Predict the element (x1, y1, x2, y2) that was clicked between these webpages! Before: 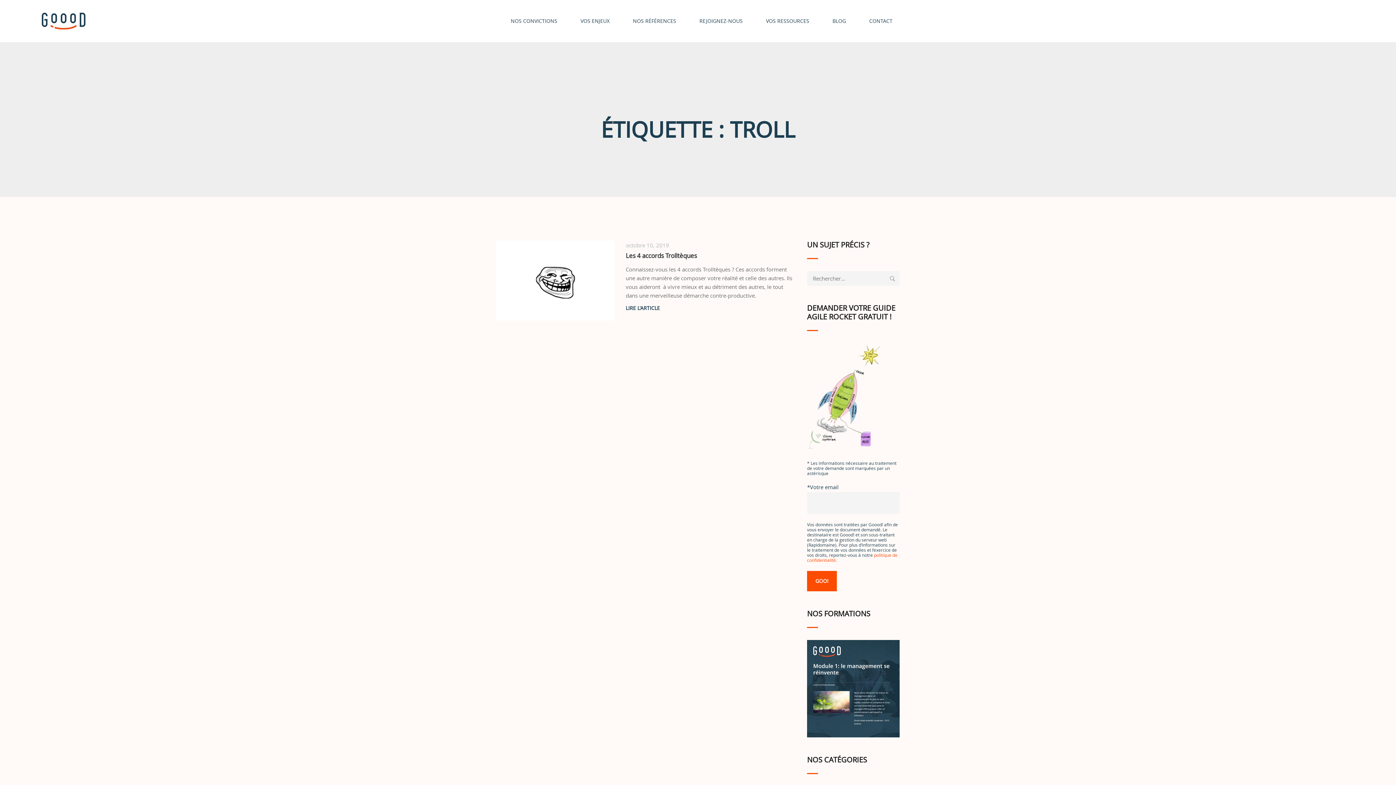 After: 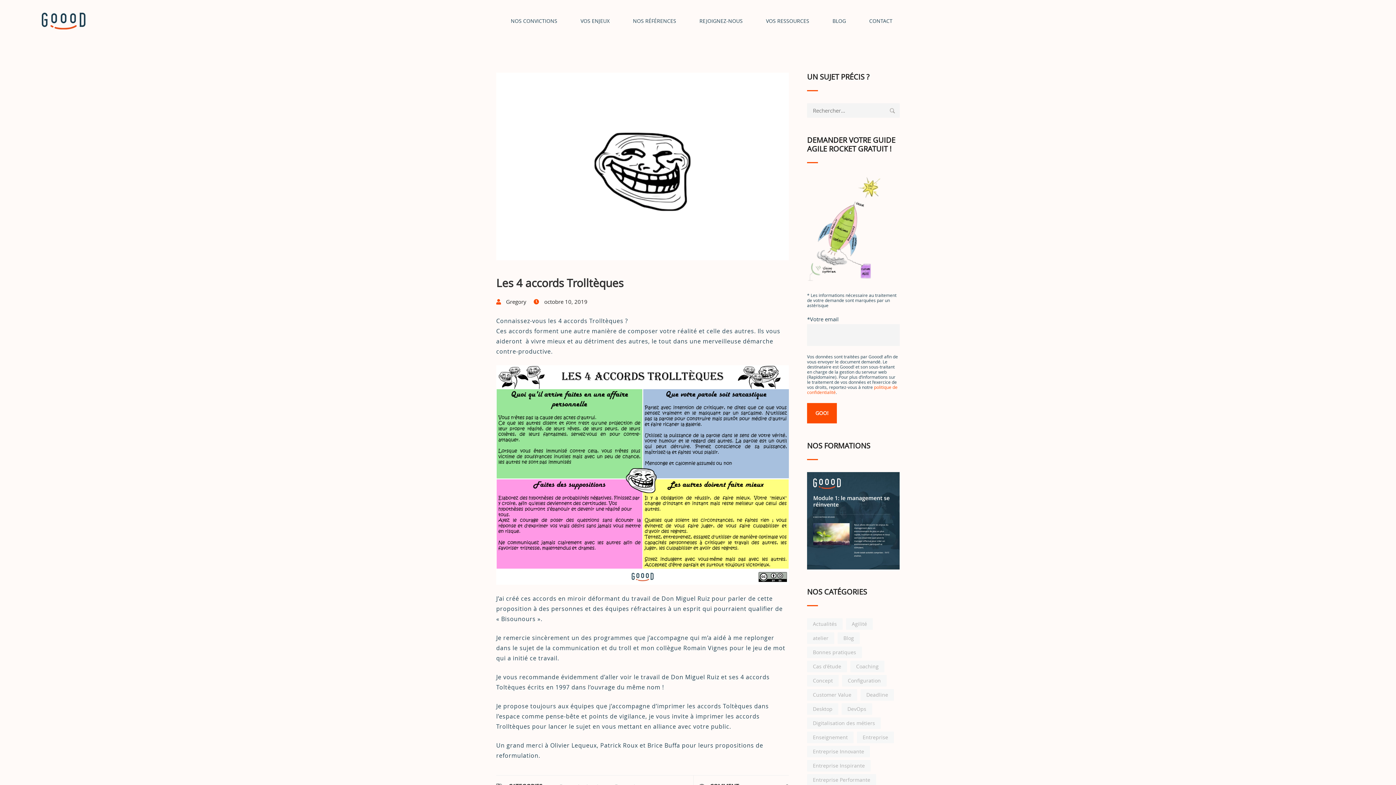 Action: bbox: (496, 240, 615, 320)